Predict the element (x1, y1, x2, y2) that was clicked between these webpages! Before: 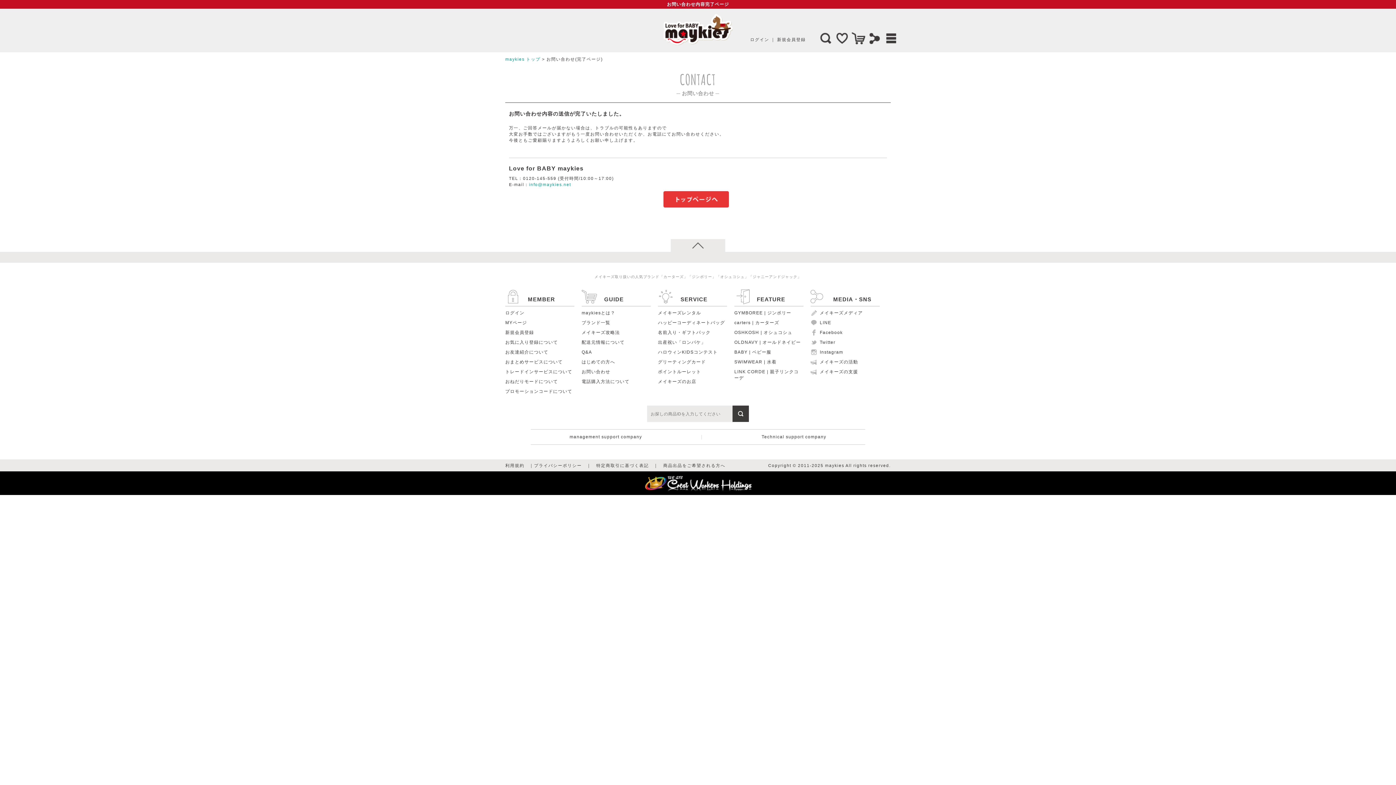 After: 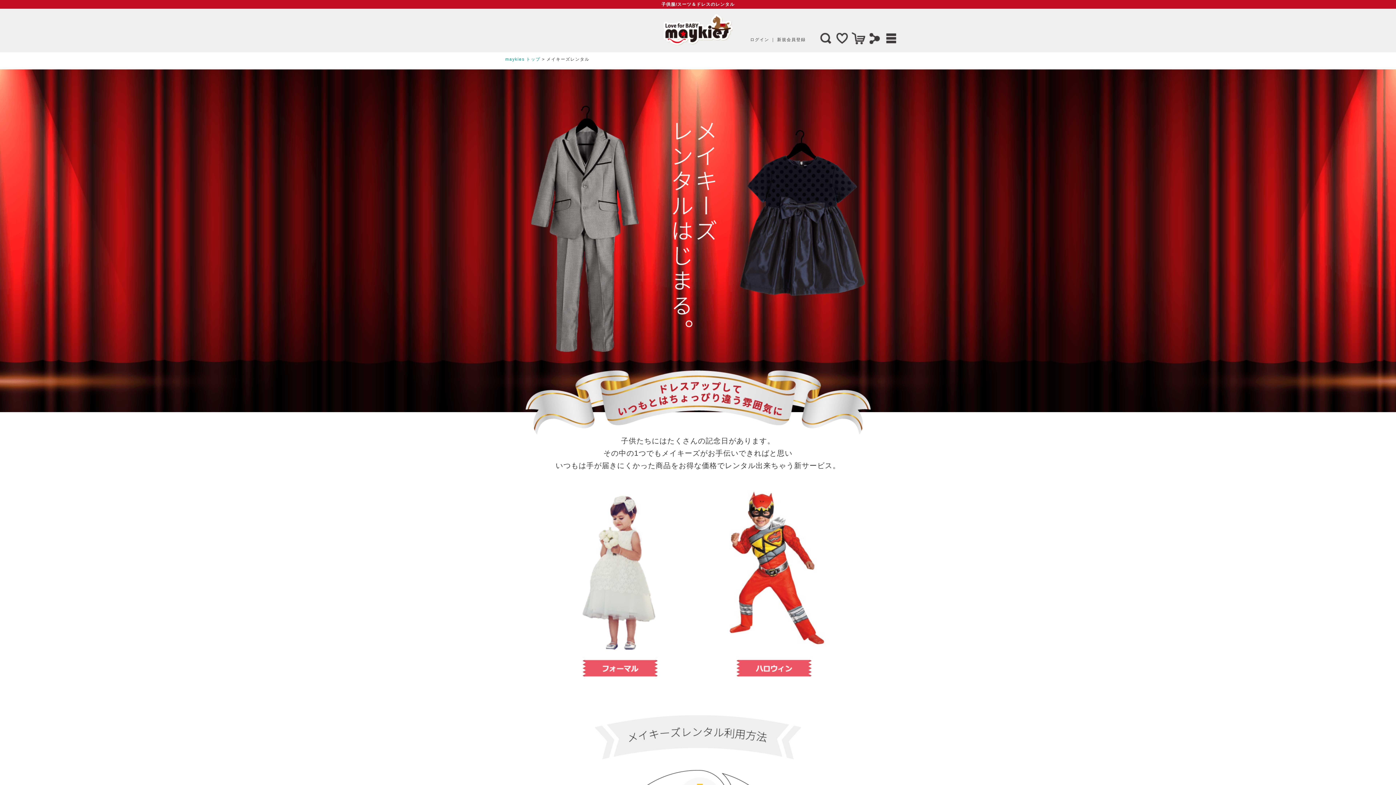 Action: bbox: (658, 306, 727, 316) label: メイキーズレンタル